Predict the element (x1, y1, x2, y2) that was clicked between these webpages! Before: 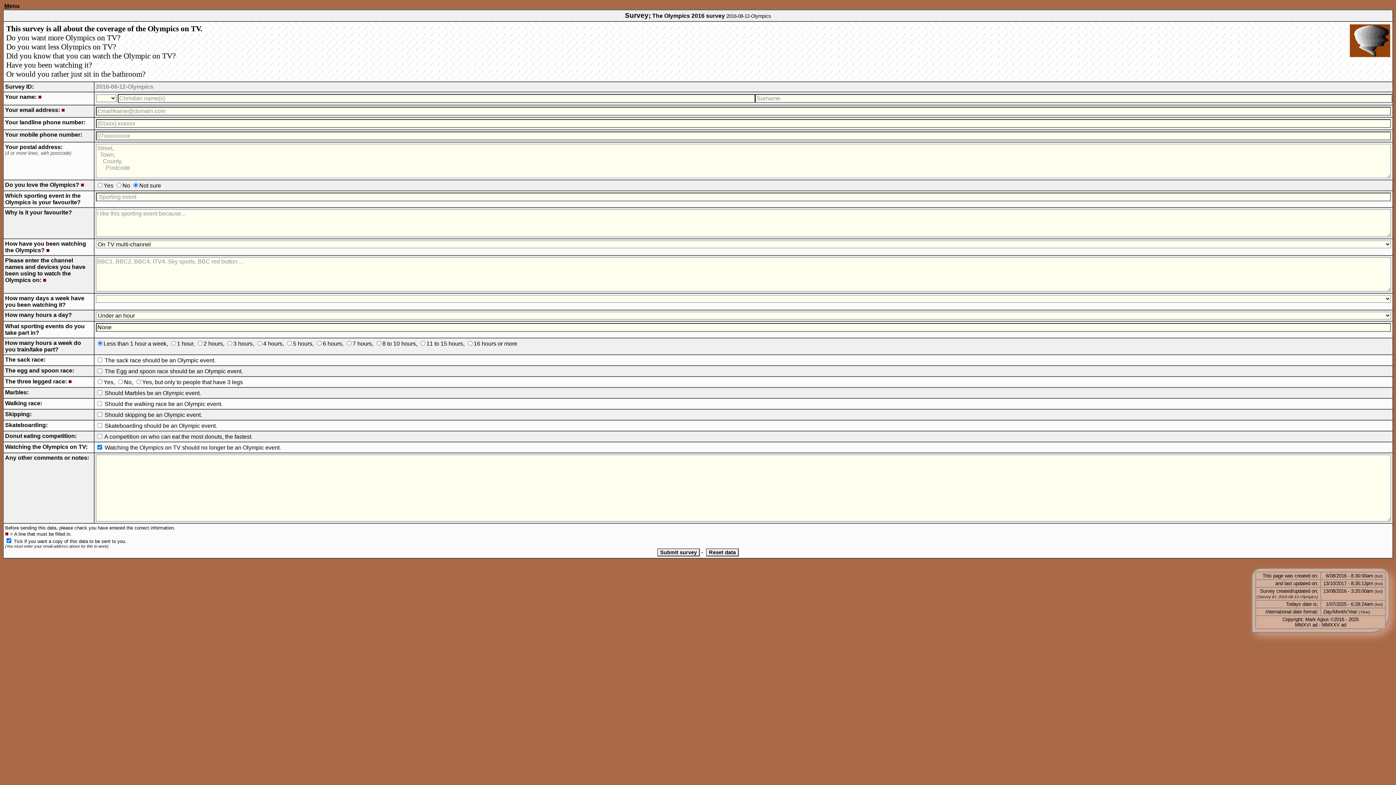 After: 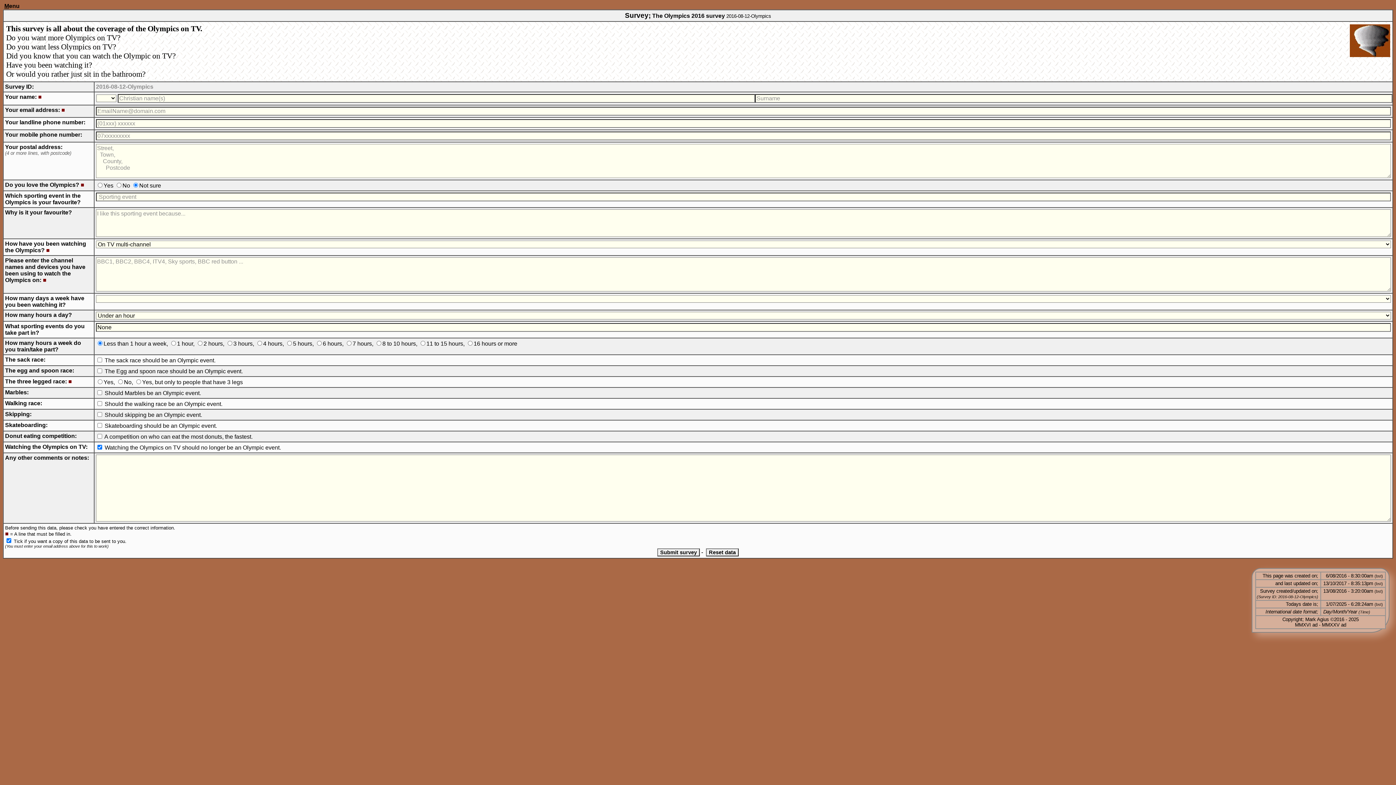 Action: label: Mark Agius bbox: (1305, 617, 1329, 622)